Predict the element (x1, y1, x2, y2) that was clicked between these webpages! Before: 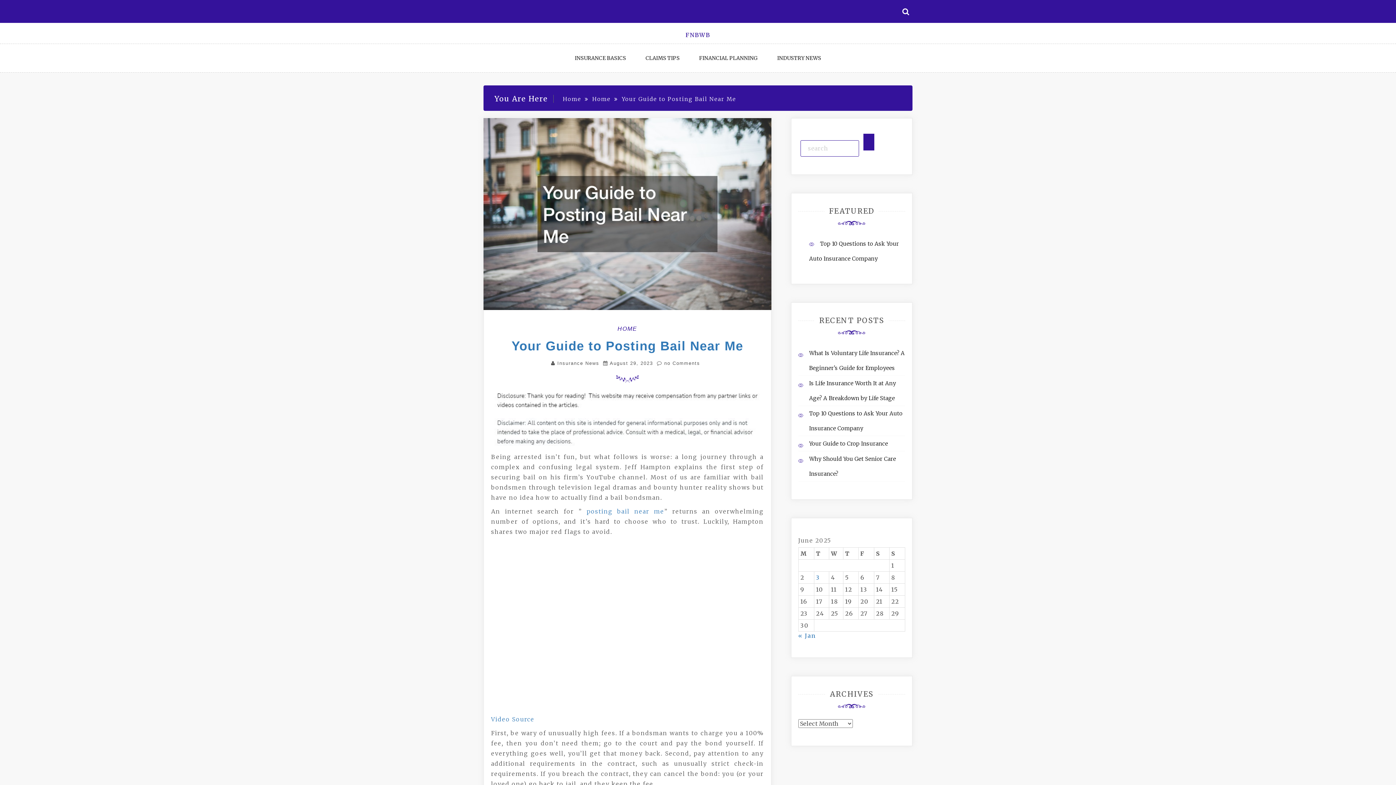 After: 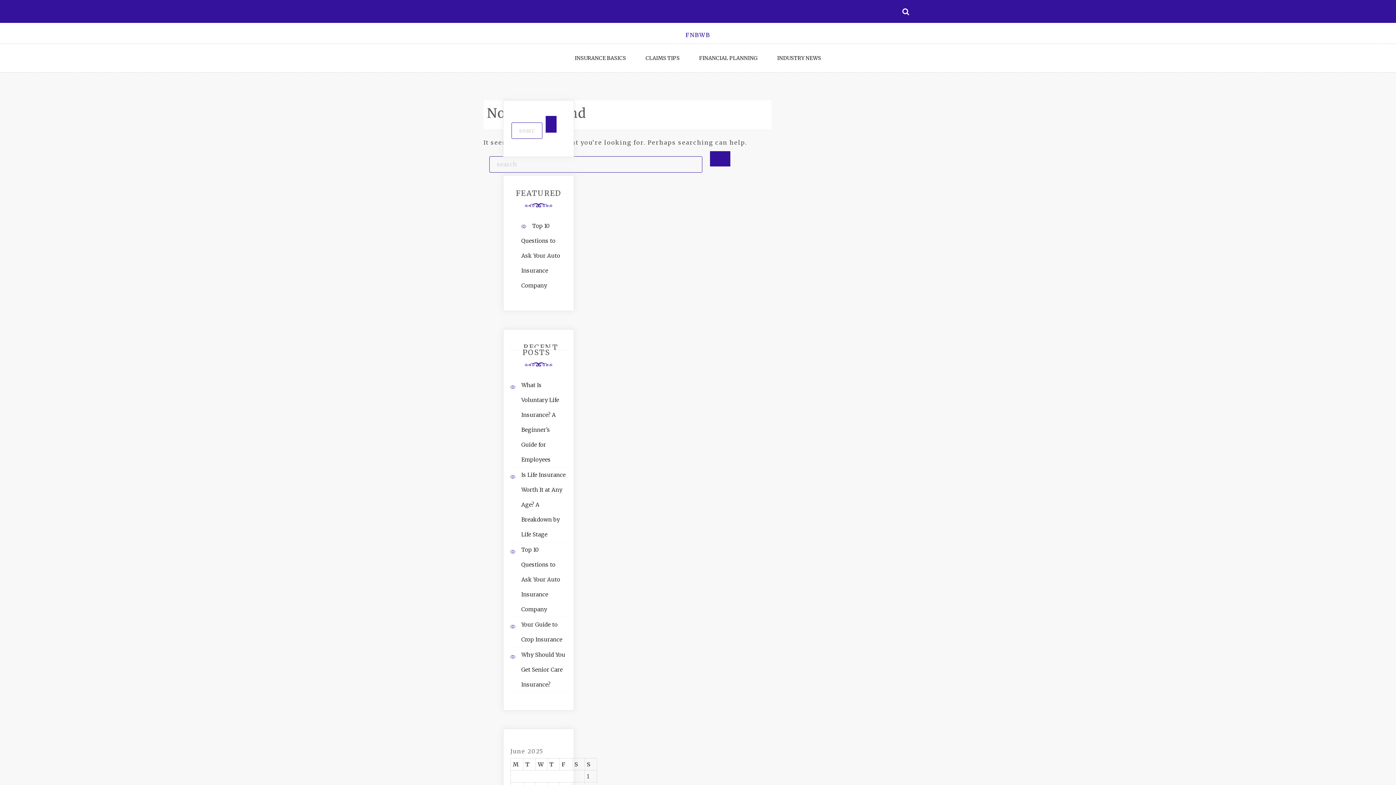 Action: label: INDUSTRY NEWS bbox: (768, 44, 830, 72)